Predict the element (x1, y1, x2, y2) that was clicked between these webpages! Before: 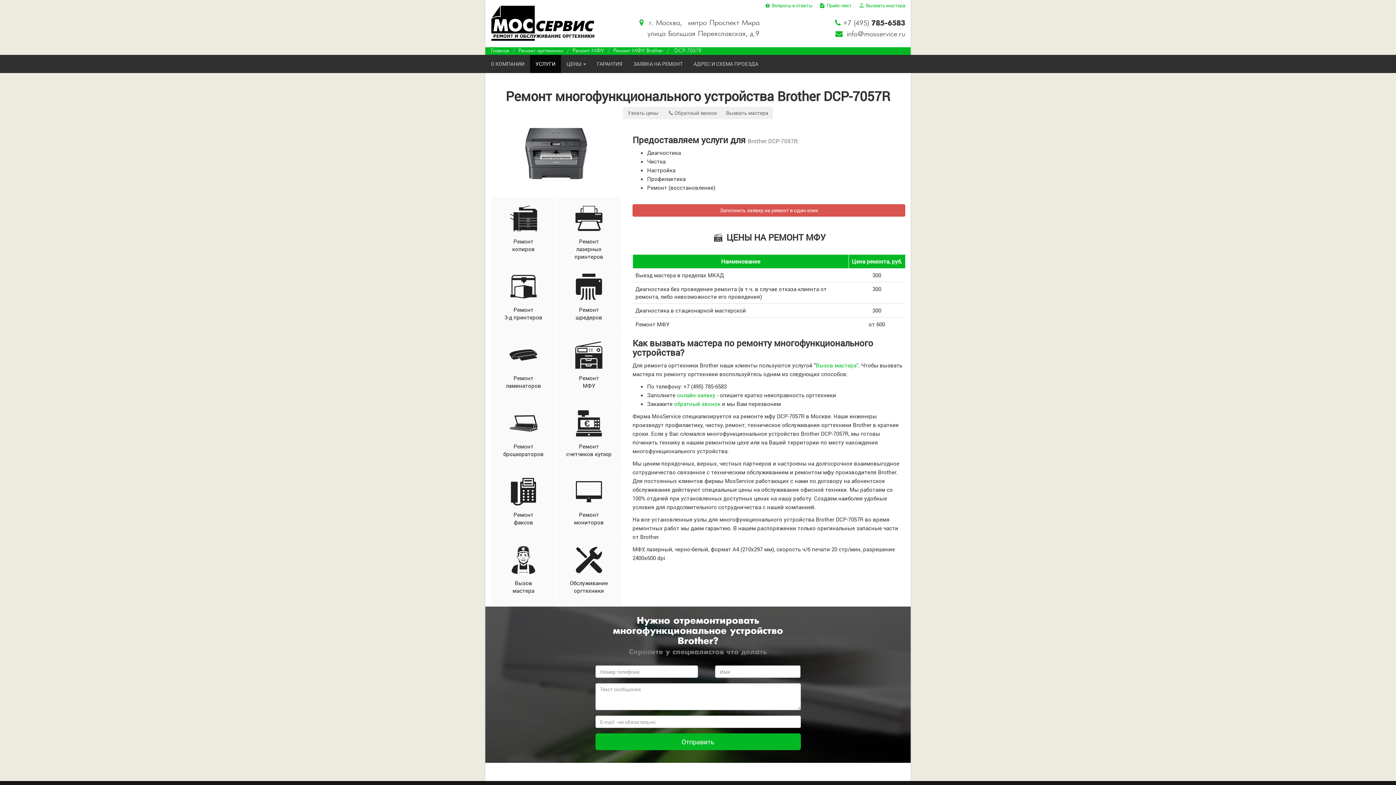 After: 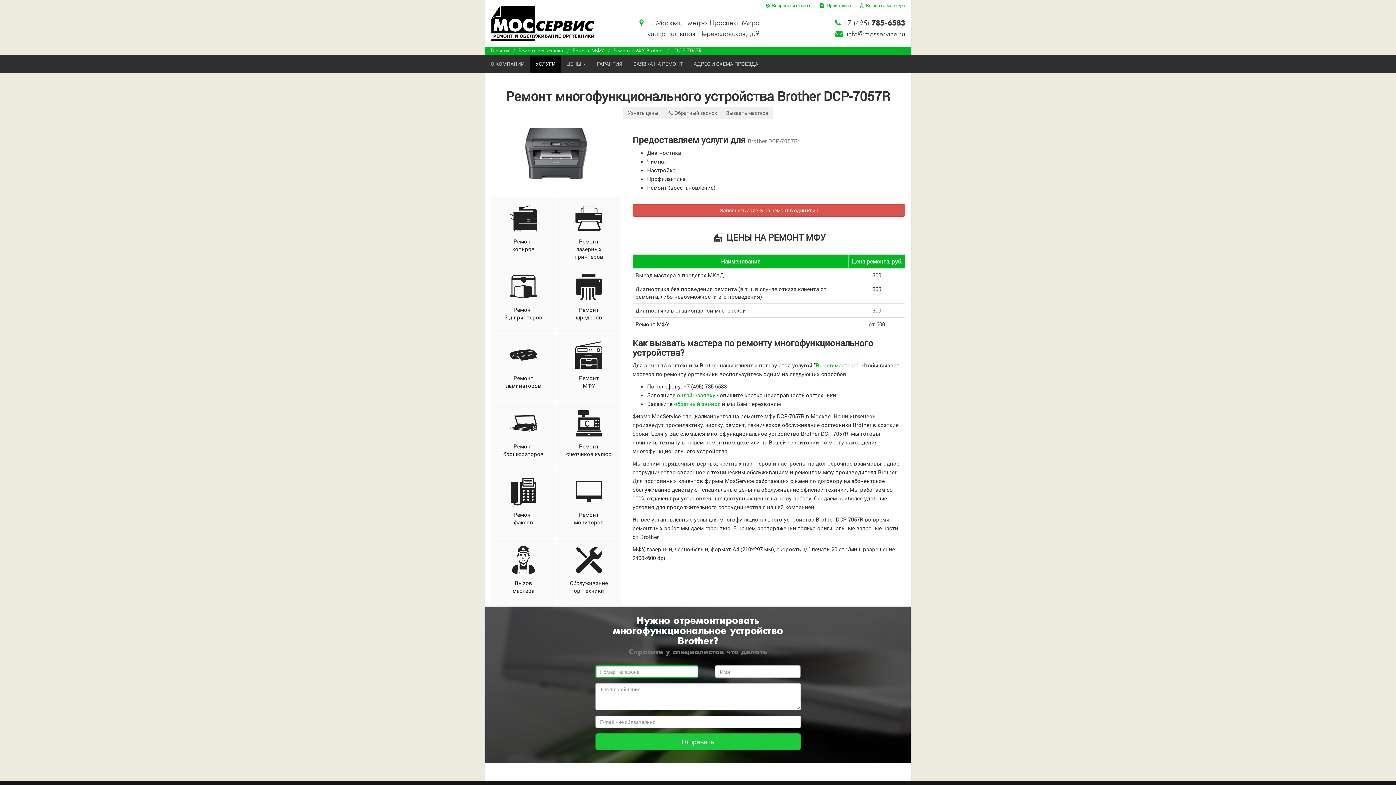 Action: bbox: (595, 733, 800, 750) label: Отправить